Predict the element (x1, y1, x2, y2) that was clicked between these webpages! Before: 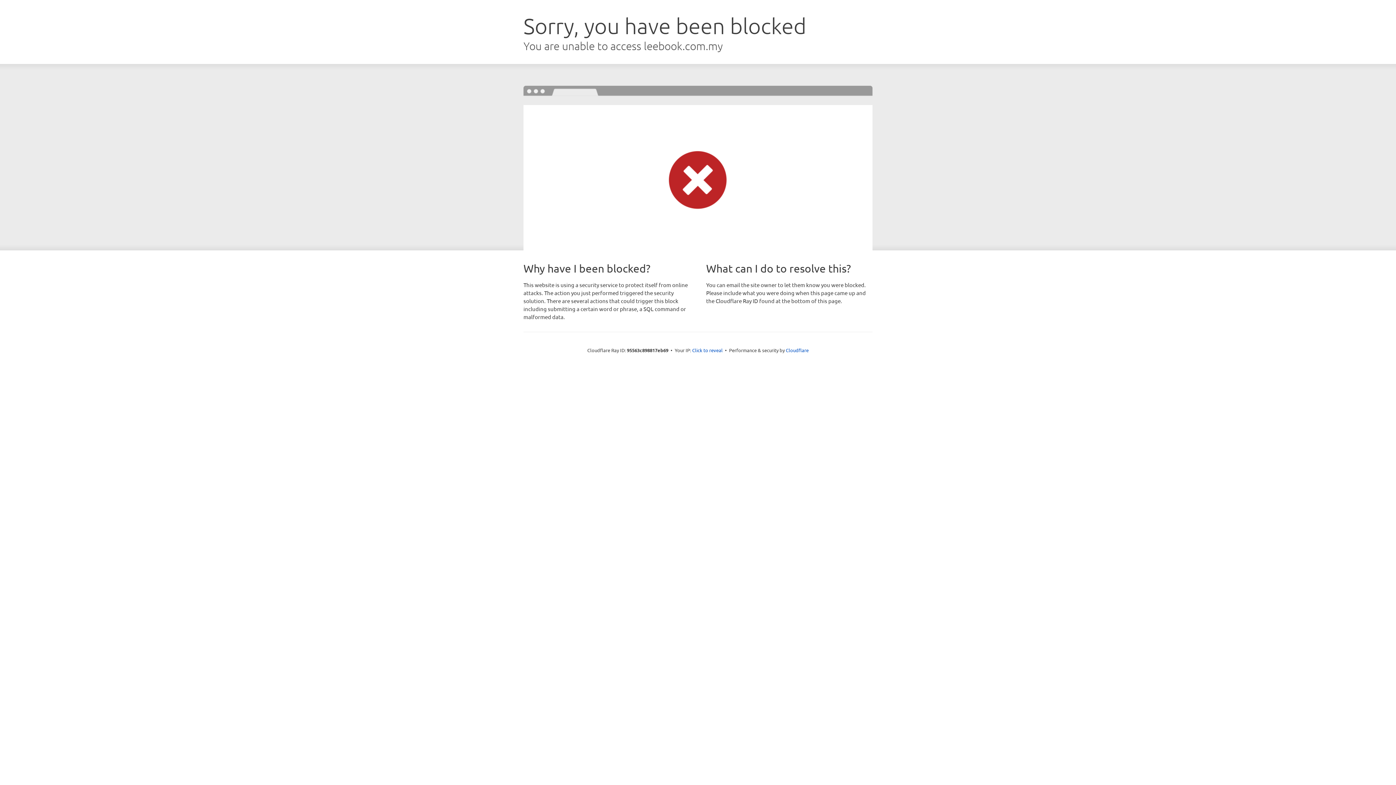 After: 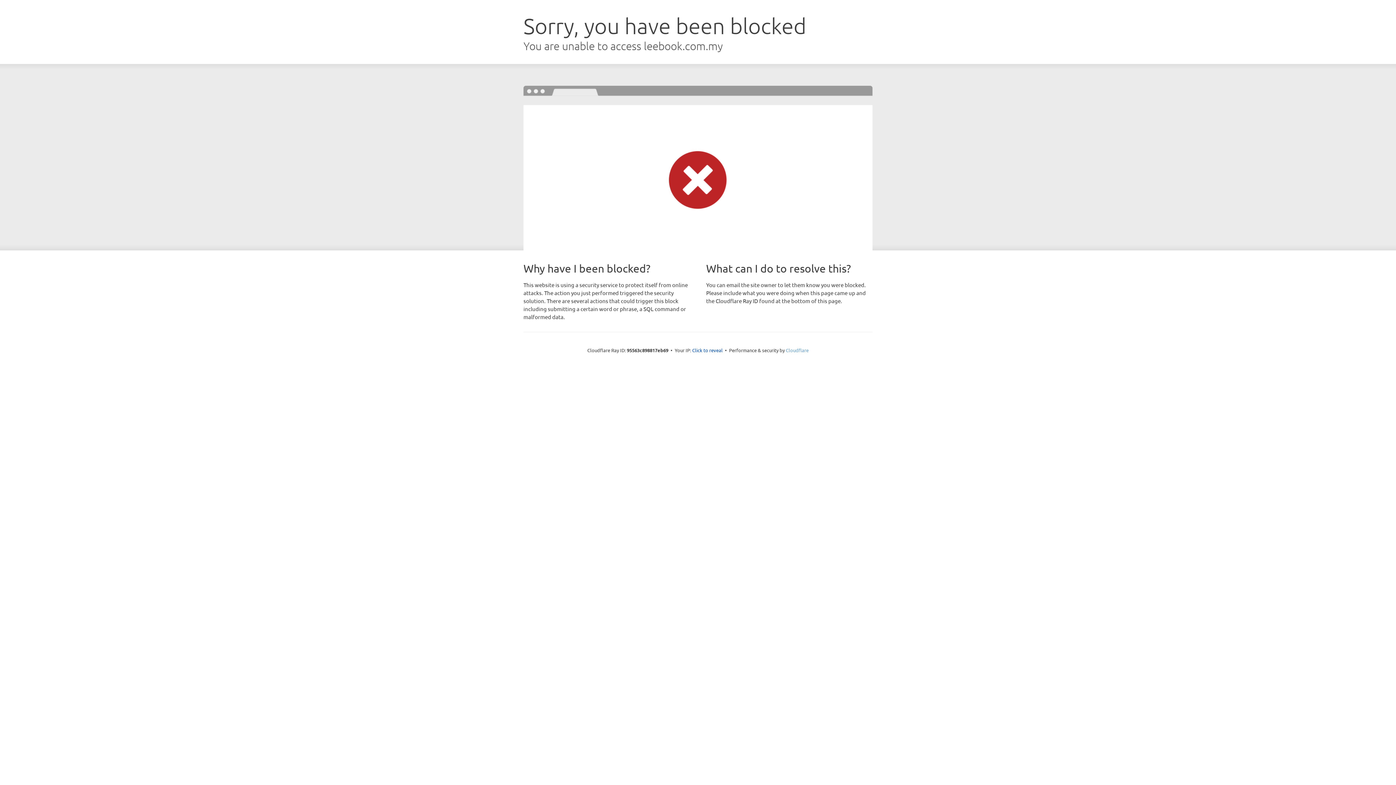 Action: bbox: (786, 347, 808, 353) label: Cloudflare